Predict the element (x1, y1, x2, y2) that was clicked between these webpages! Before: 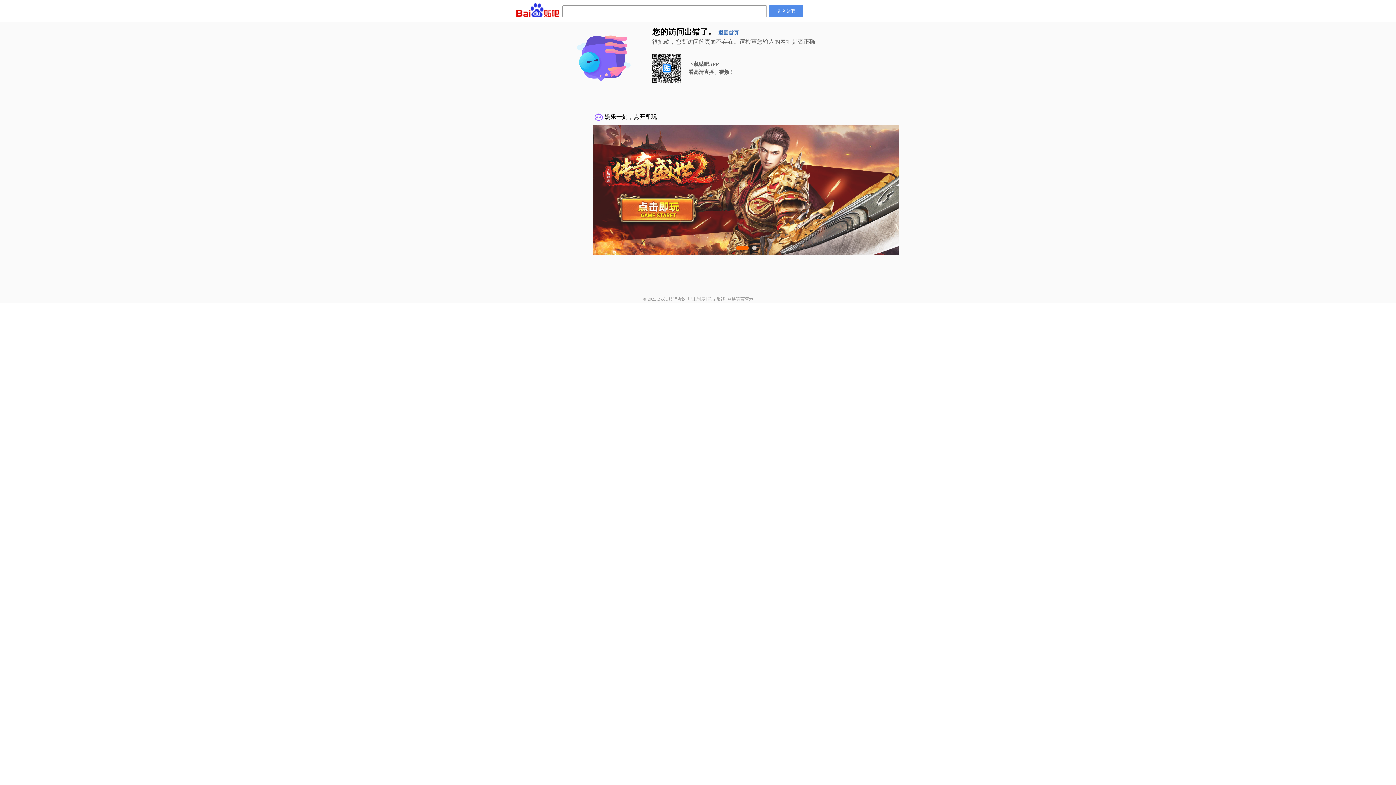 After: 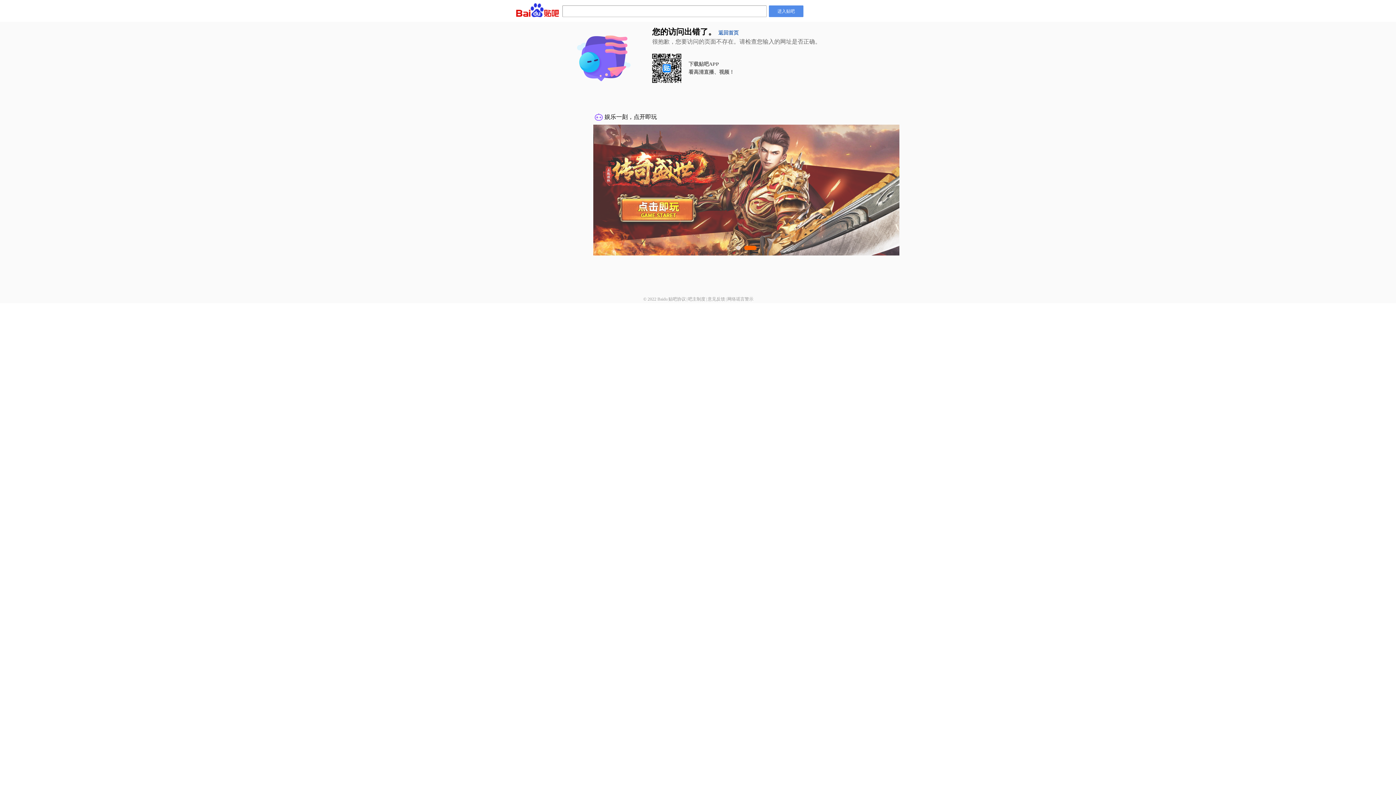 Action: label: 贴吧协议 bbox: (668, 296, 686, 301)